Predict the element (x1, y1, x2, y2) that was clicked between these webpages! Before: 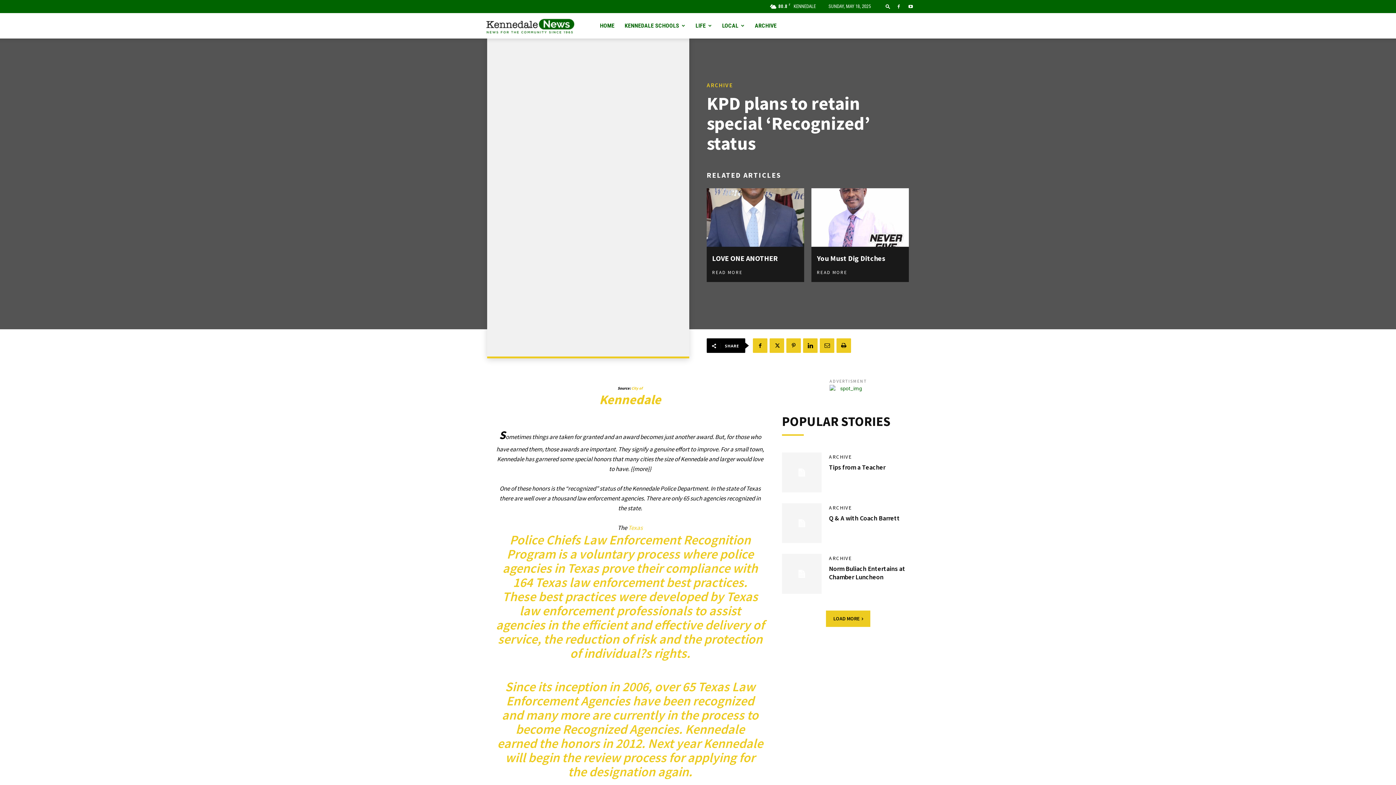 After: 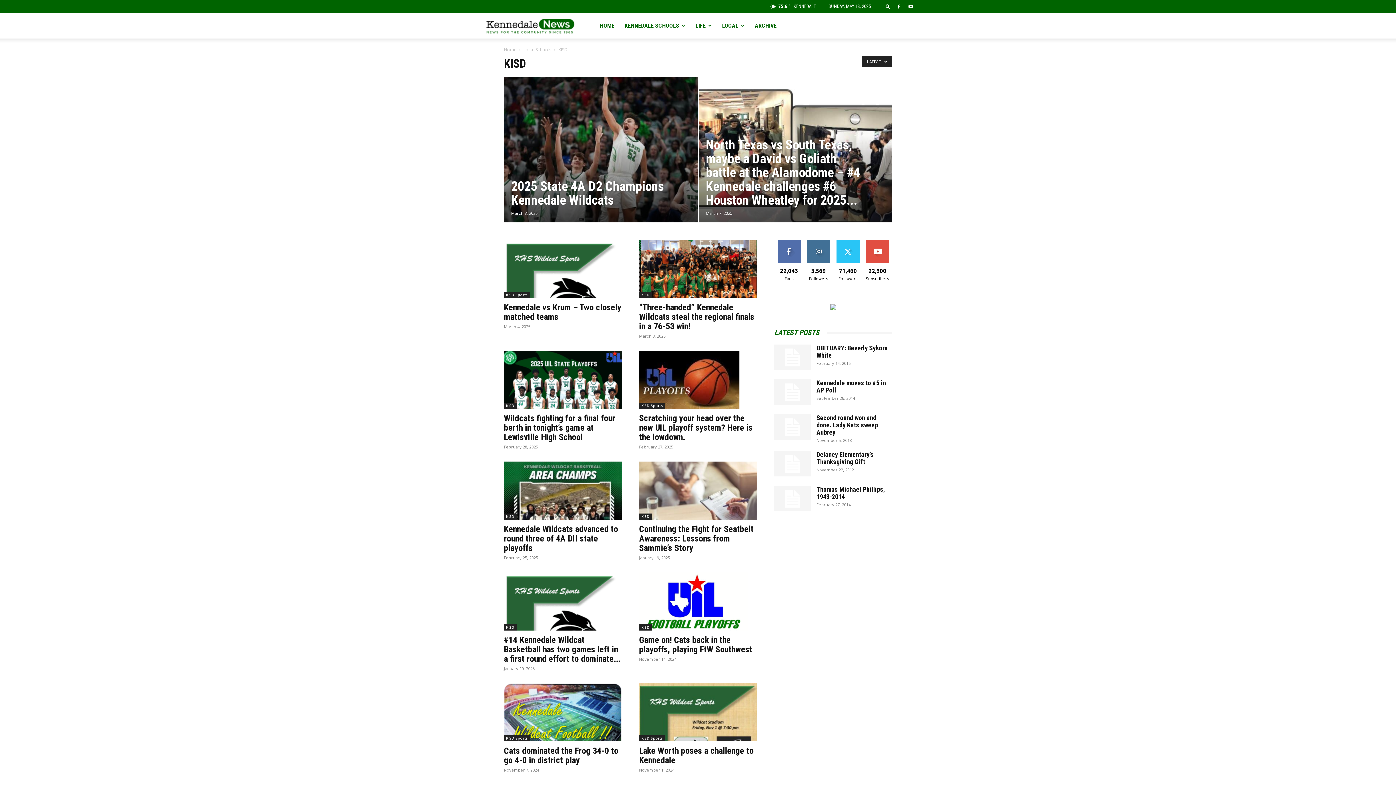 Action: bbox: (624, 13, 679, 38) label: KENNEDALE SCHOOLS